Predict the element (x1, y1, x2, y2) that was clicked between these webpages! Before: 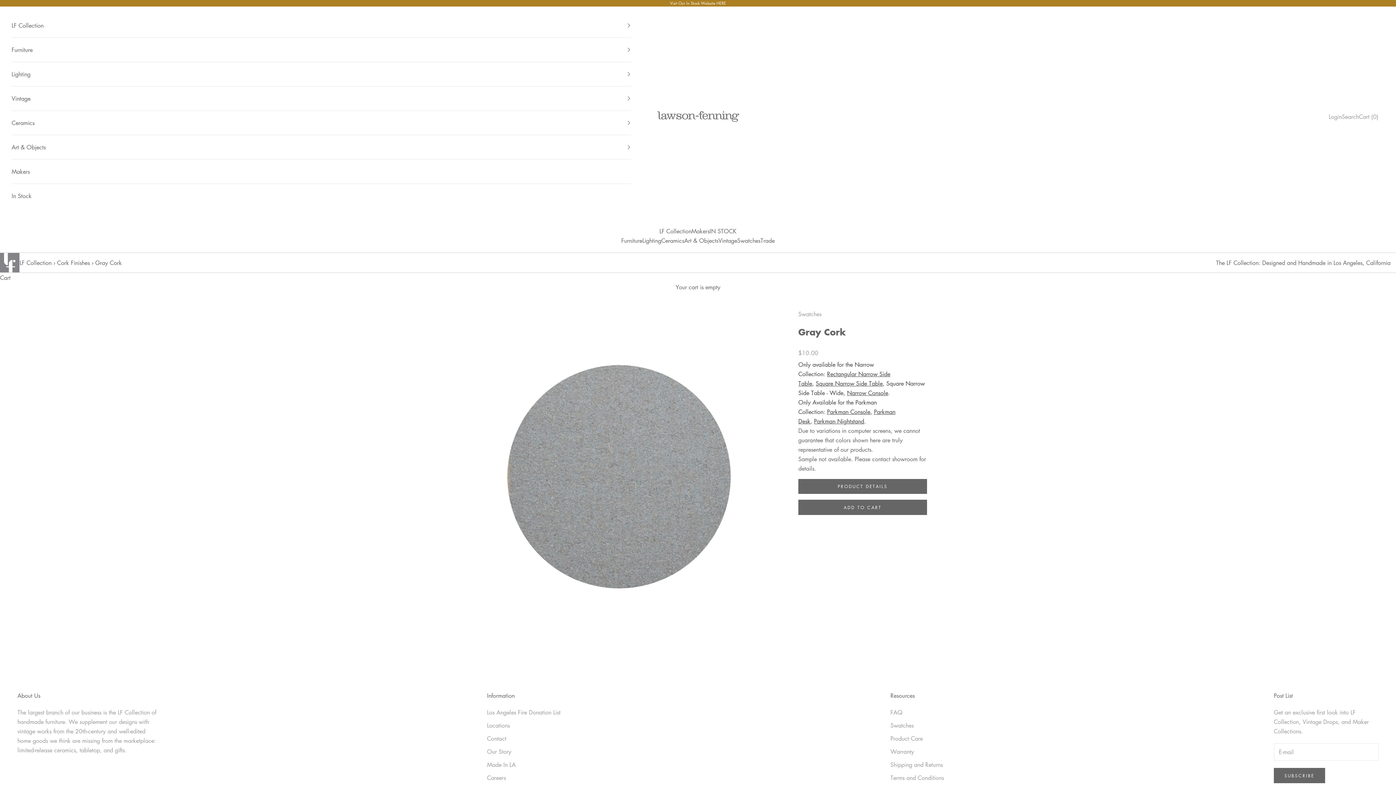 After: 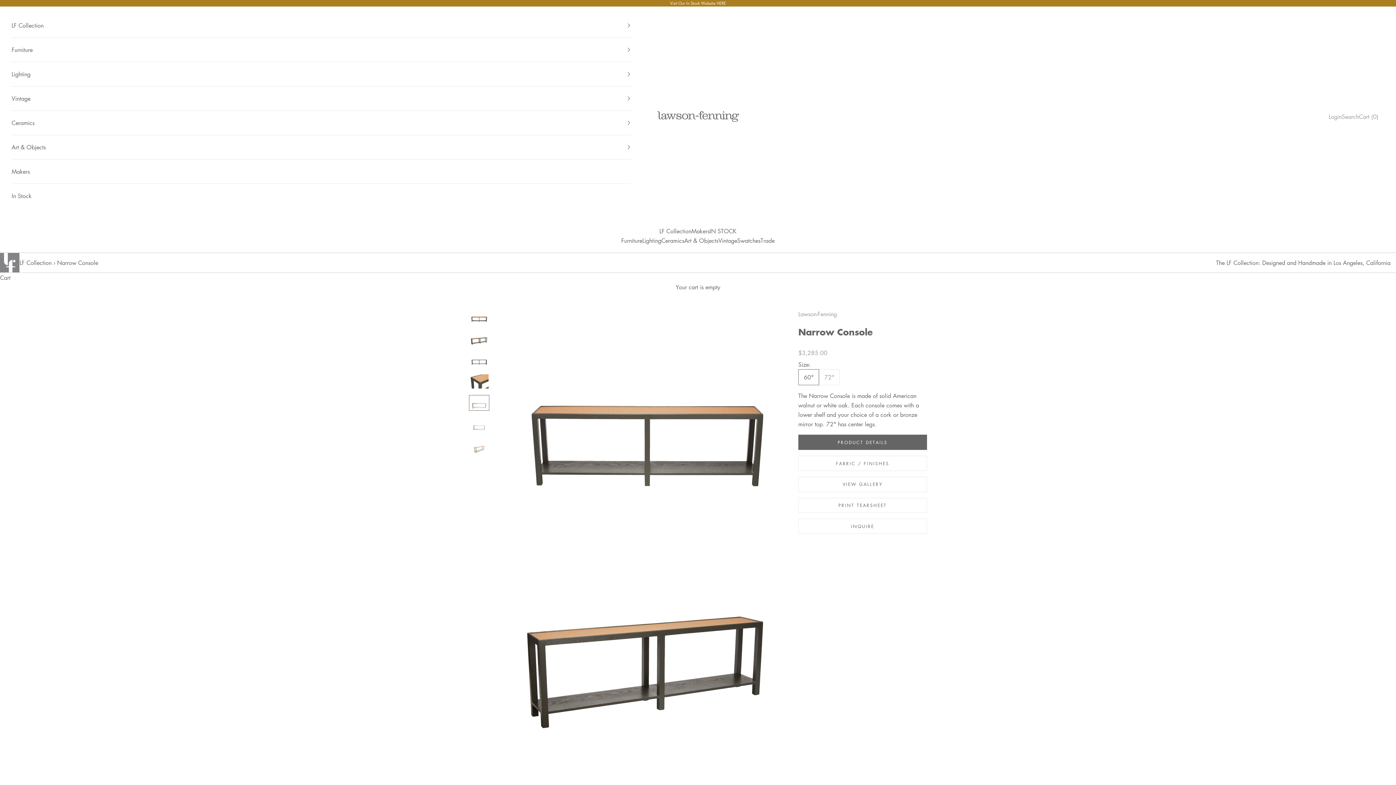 Action: label: Narrow Console bbox: (847, 388, 888, 396)